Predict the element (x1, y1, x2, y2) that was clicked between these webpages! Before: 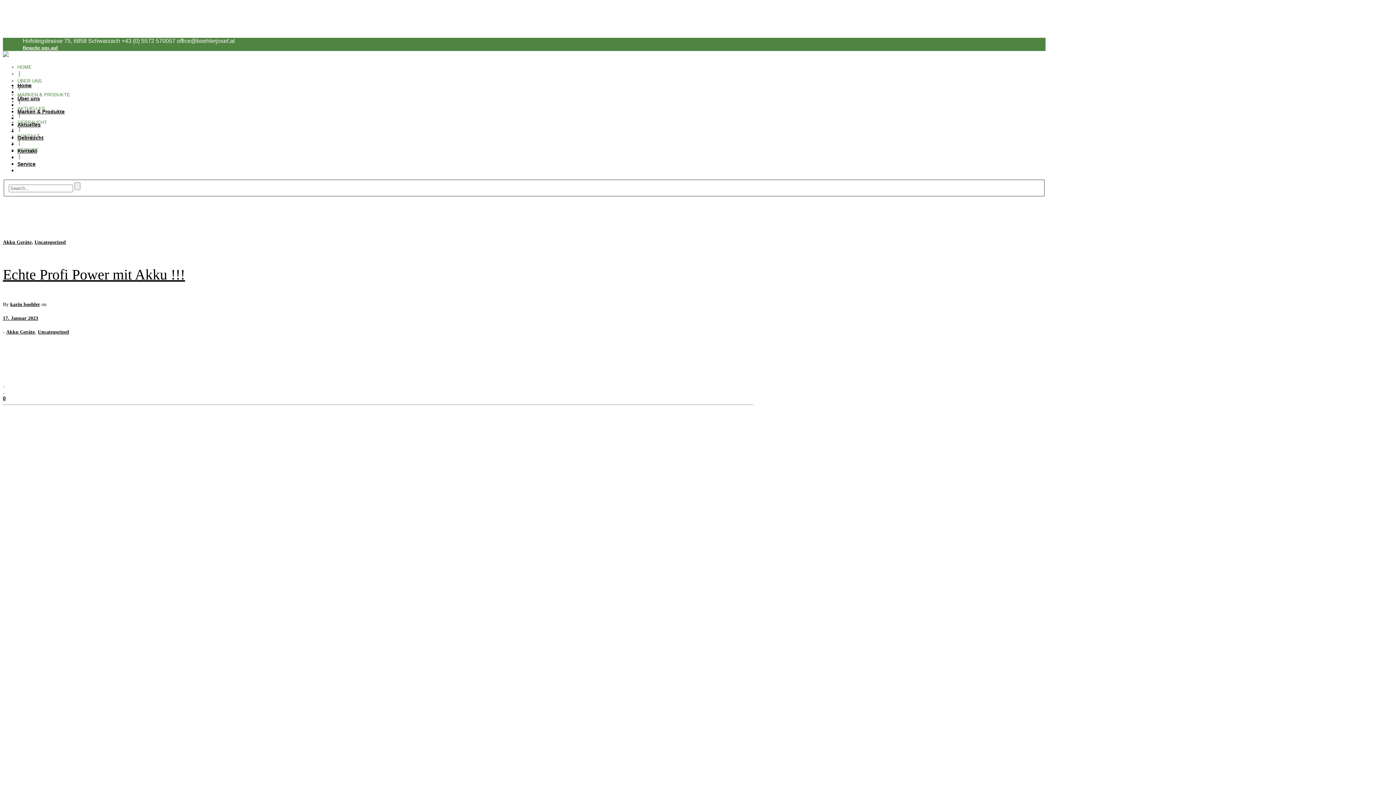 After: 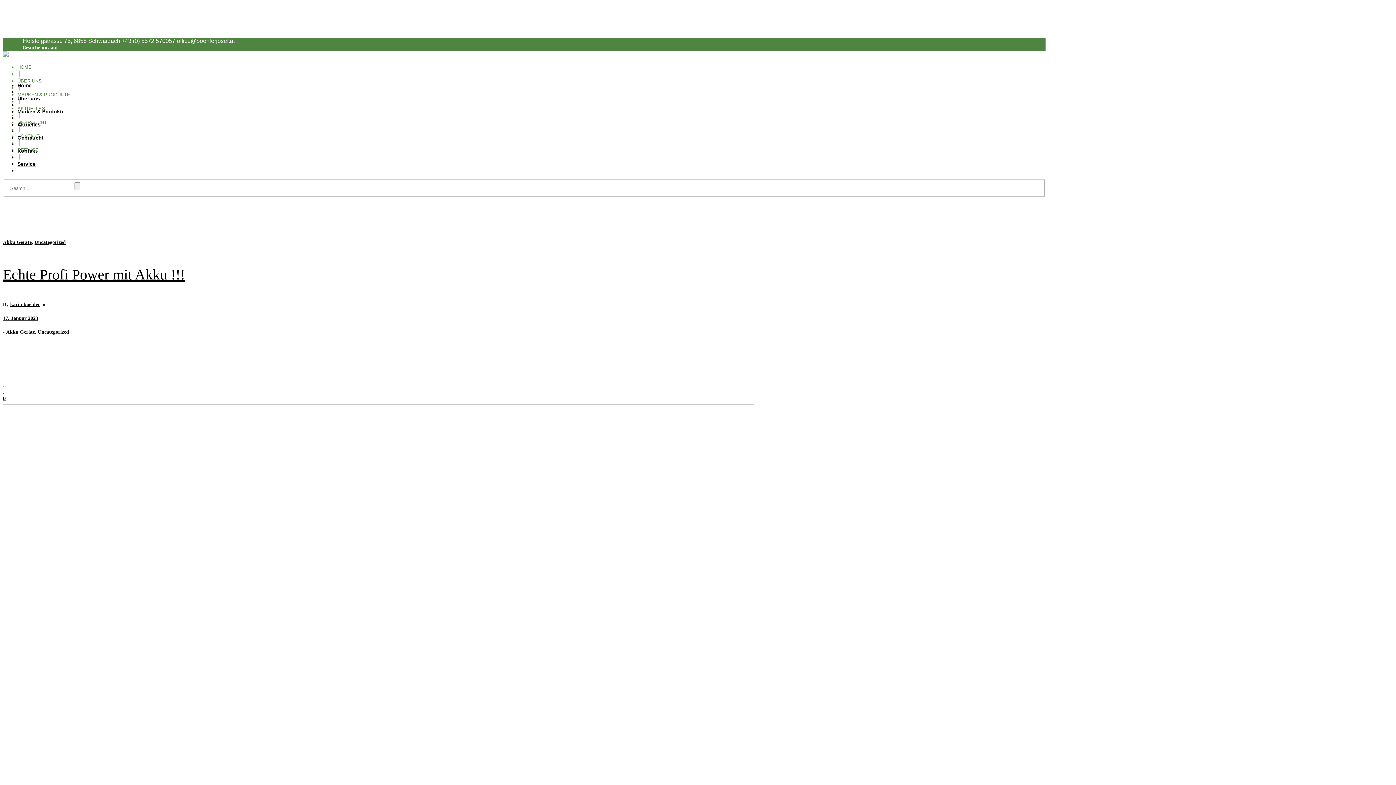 Action: bbox: (18, 141, 20, 147) label:  